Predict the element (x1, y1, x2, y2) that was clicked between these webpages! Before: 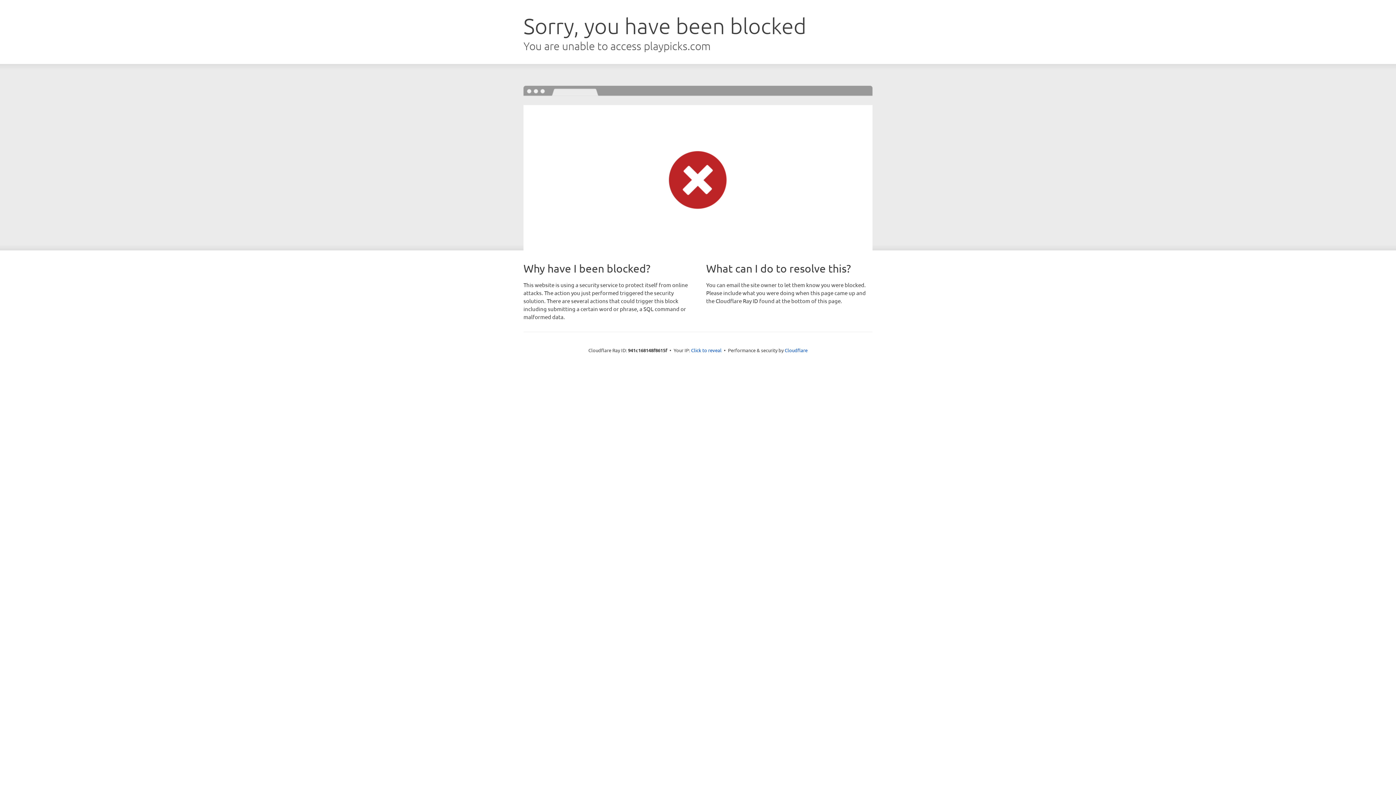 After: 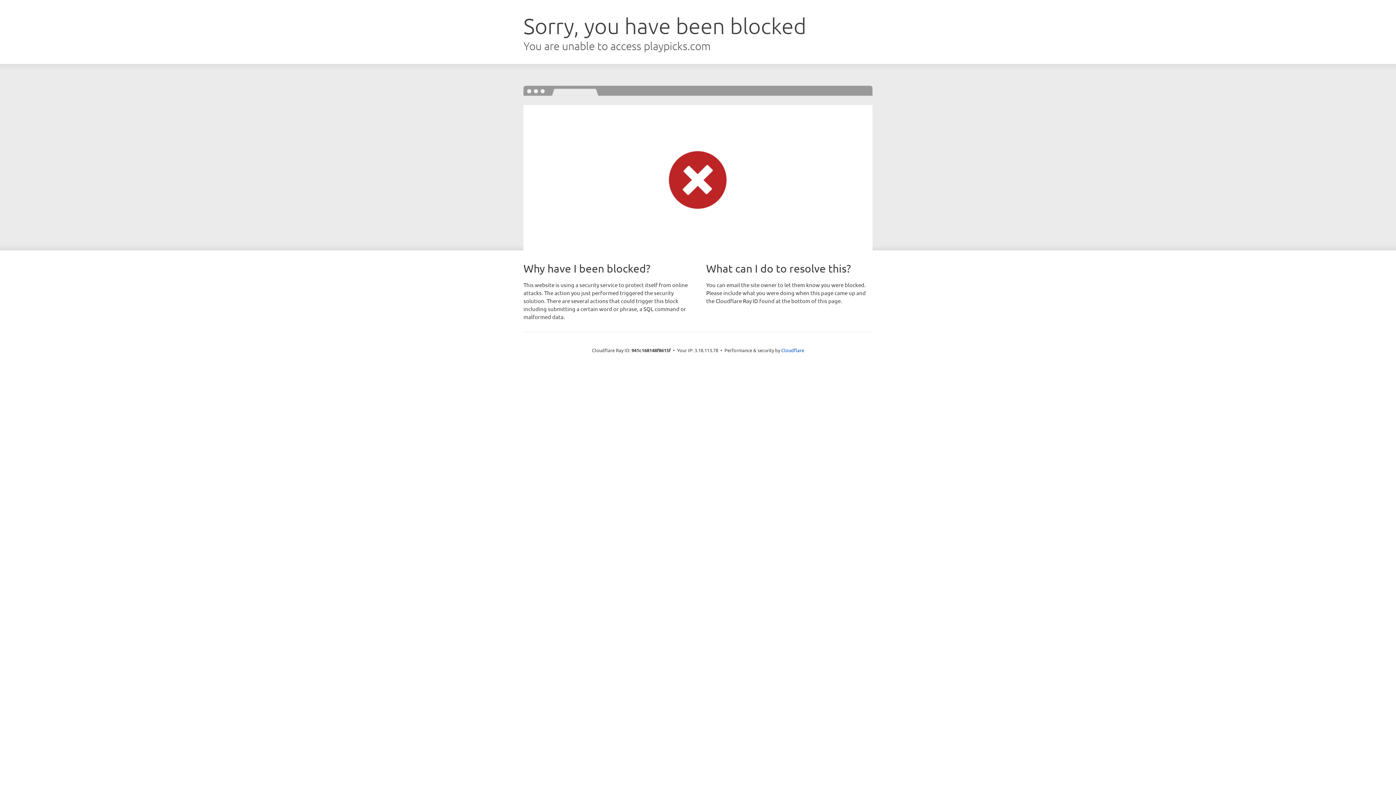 Action: label: Click to reveal bbox: (691, 346, 721, 353)